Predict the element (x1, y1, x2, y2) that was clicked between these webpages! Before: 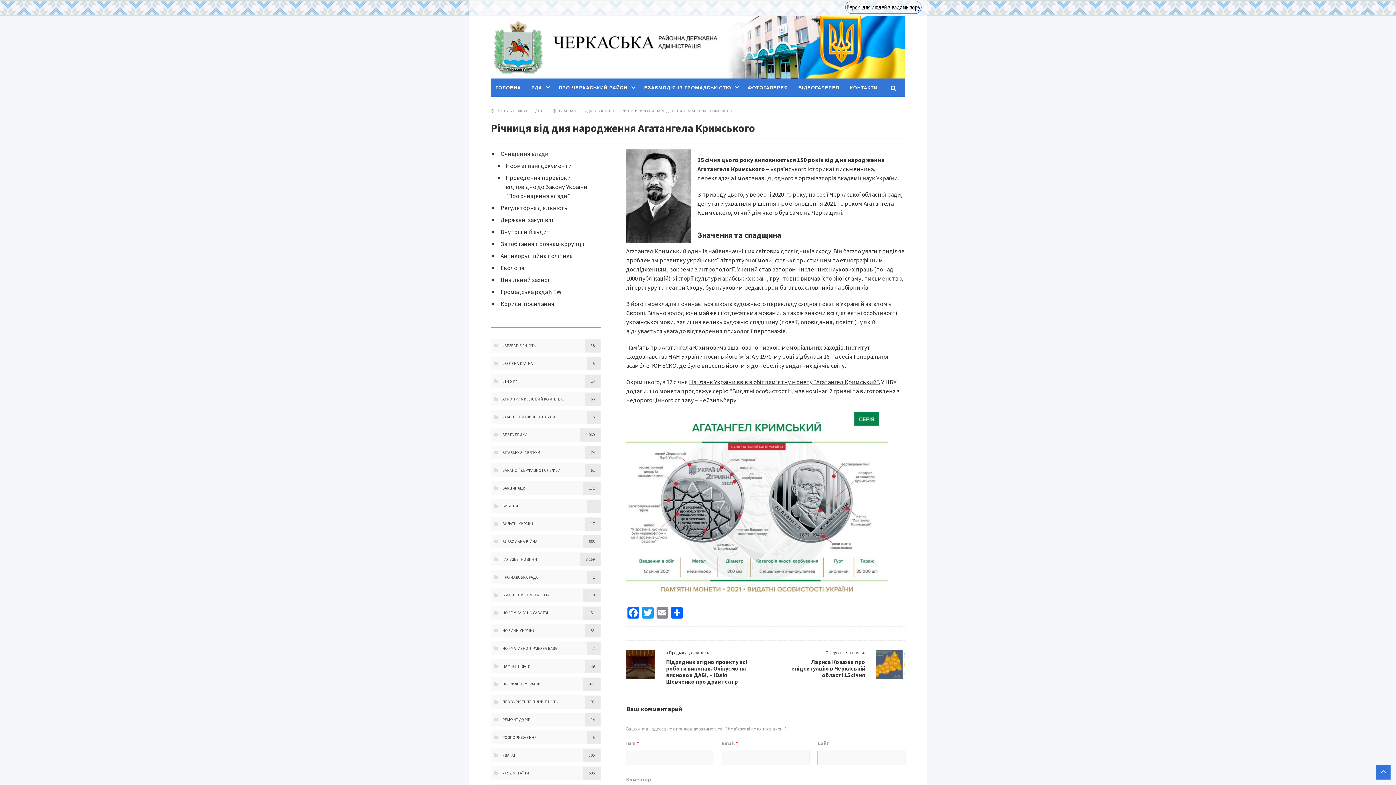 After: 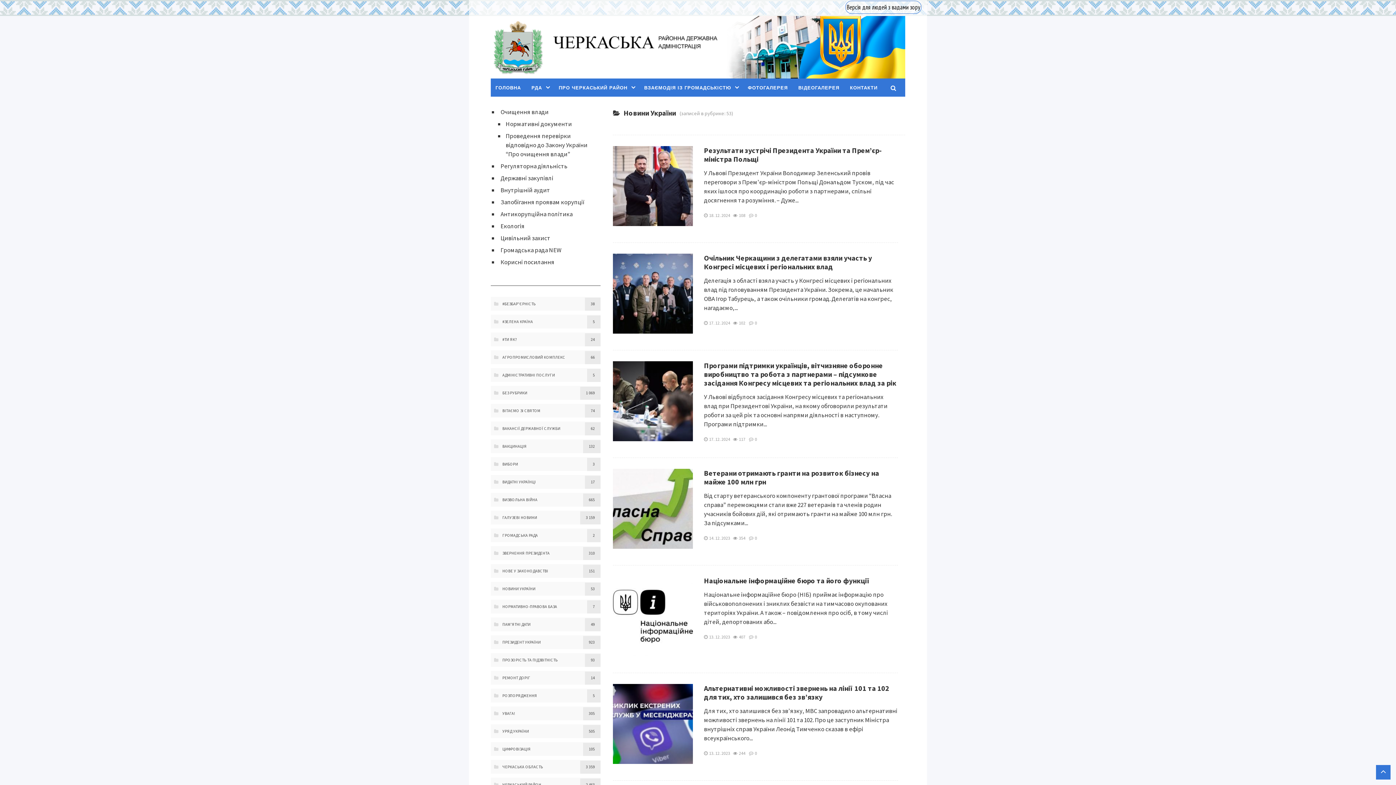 Action: bbox: (490, 628, 535, 633) label: НОВИНИ УКРАЇНИ